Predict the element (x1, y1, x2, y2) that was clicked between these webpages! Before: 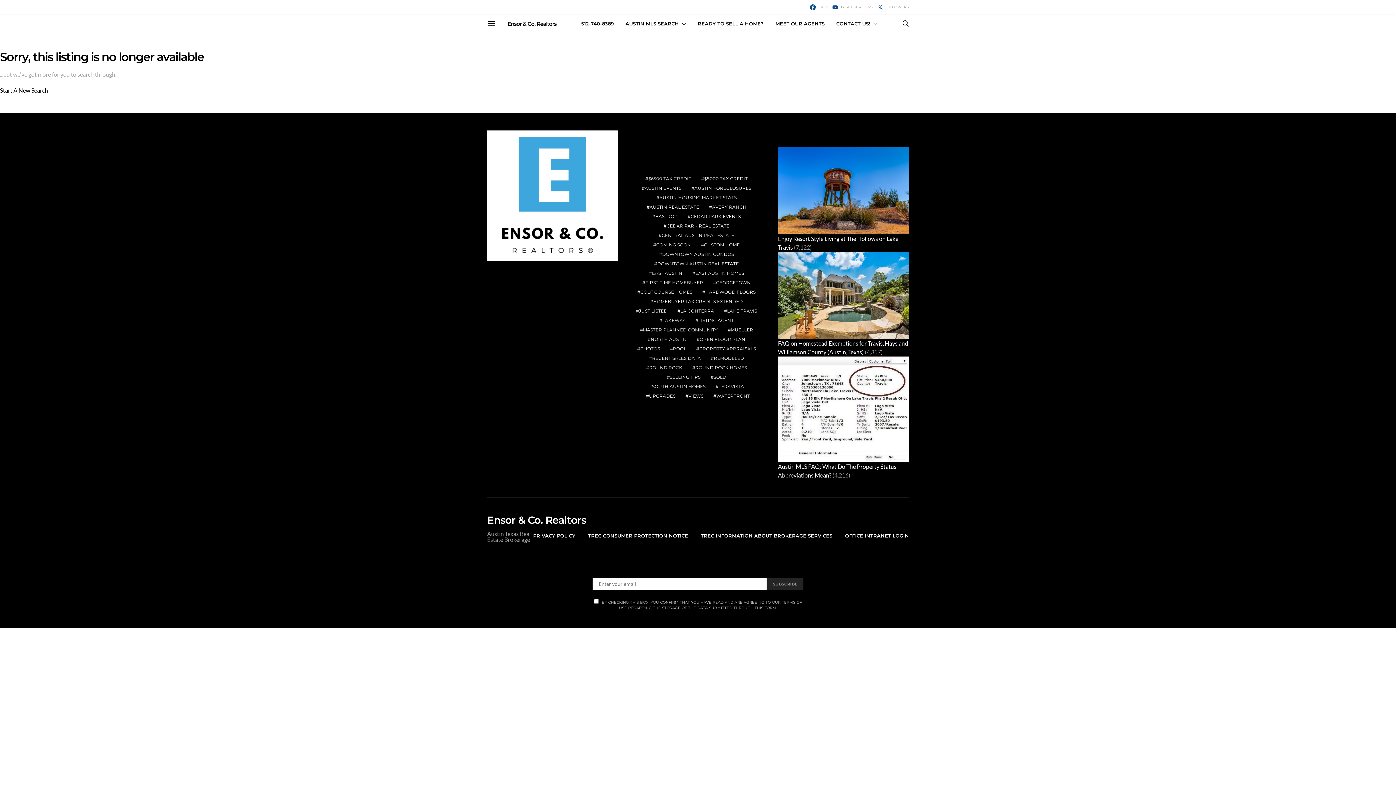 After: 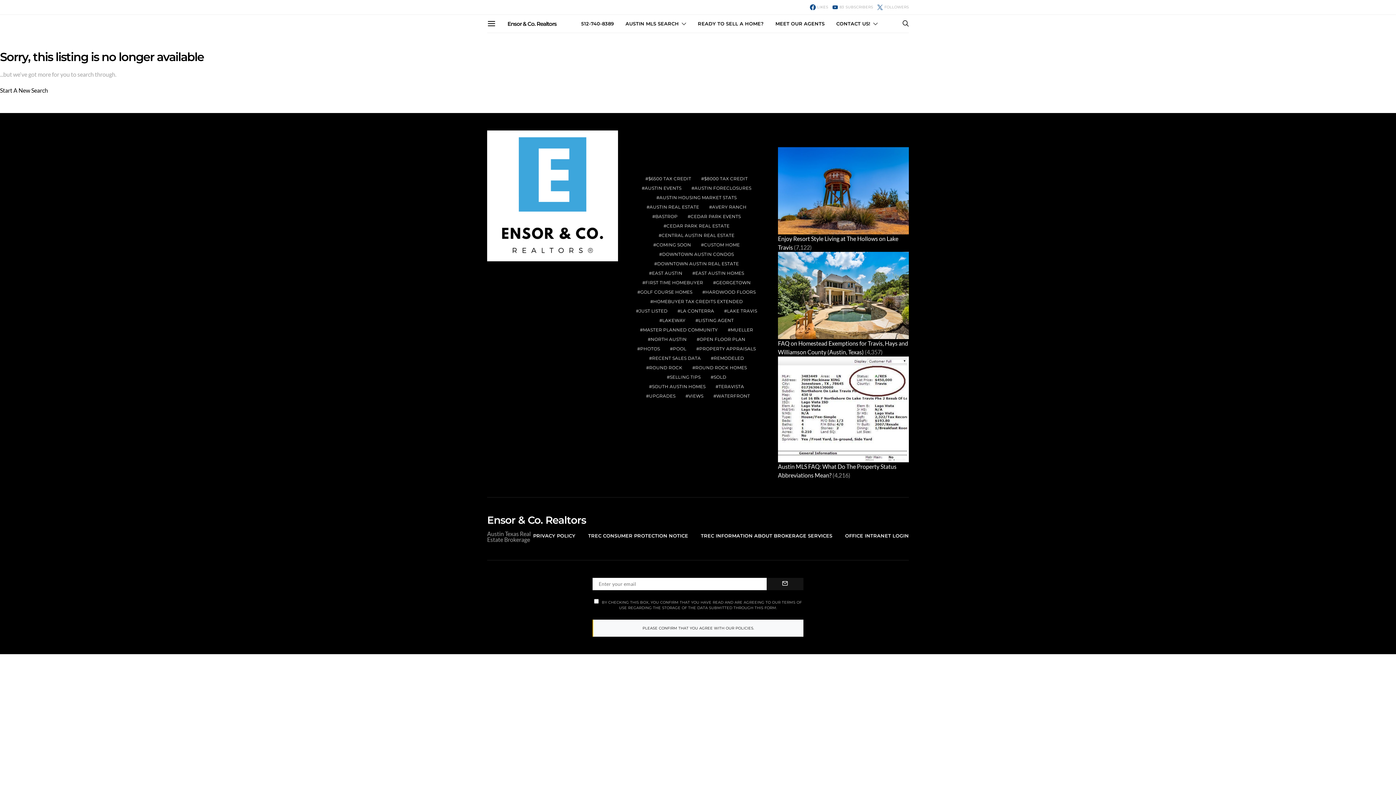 Action: label: SUBSCRIBE bbox: (766, 578, 803, 590)